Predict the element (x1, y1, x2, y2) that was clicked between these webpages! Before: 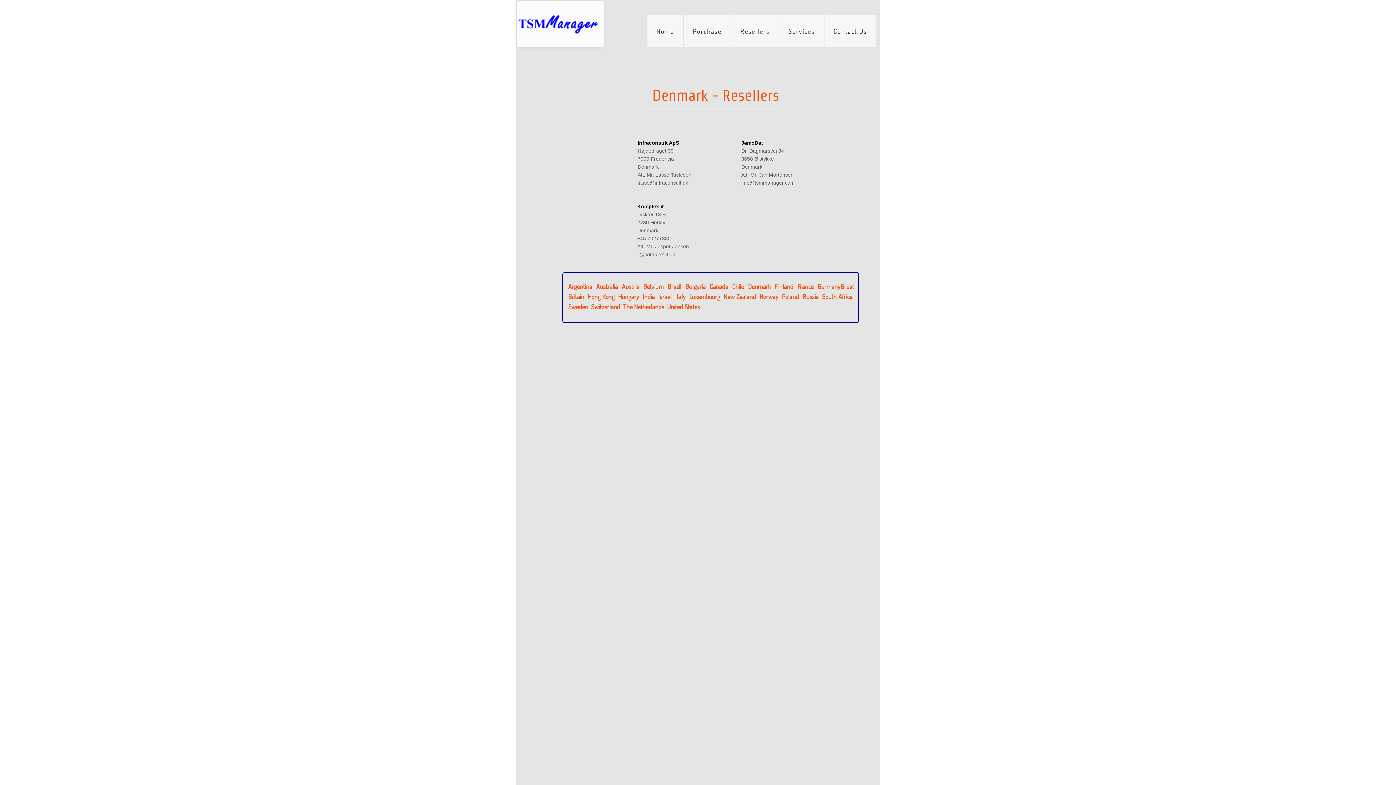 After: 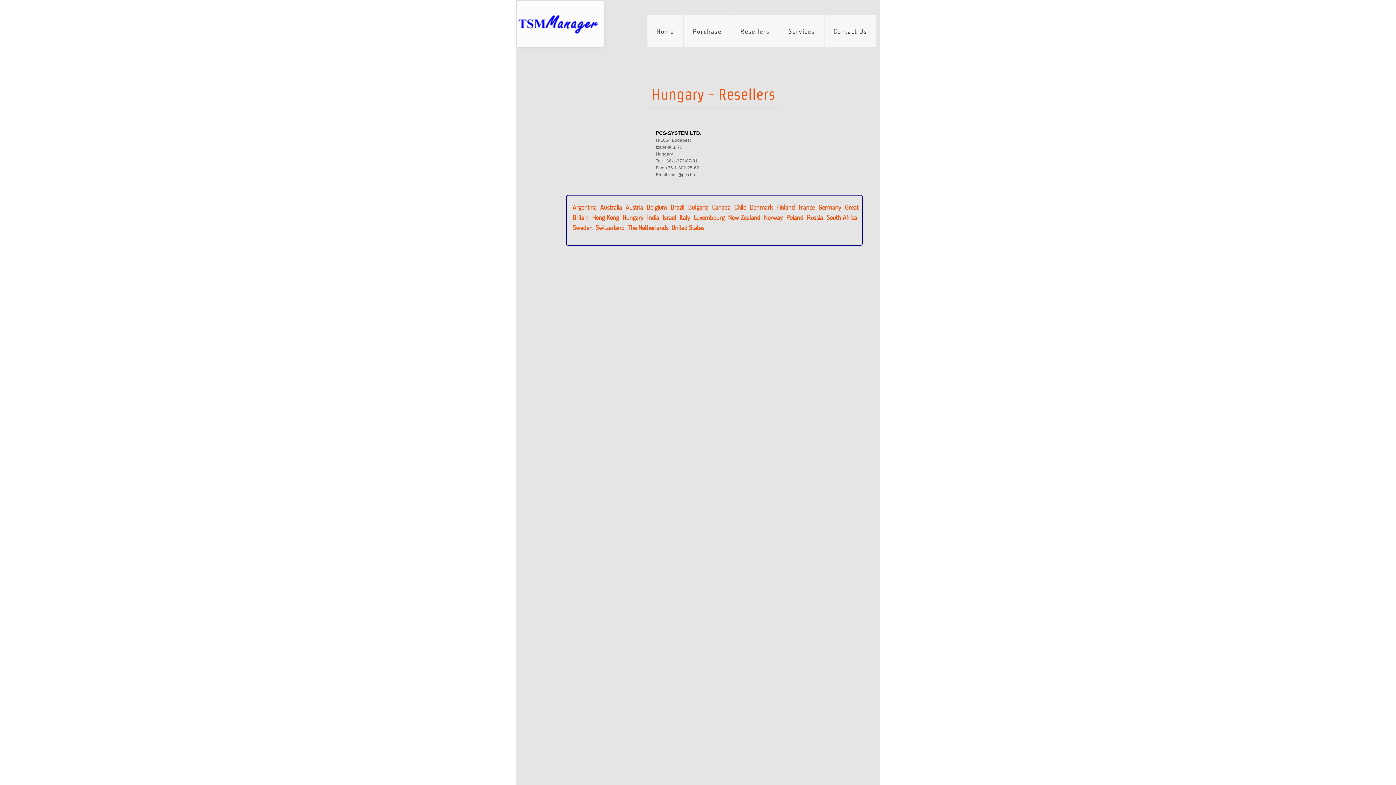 Action: bbox: (618, 292, 639, 300) label: Hungary